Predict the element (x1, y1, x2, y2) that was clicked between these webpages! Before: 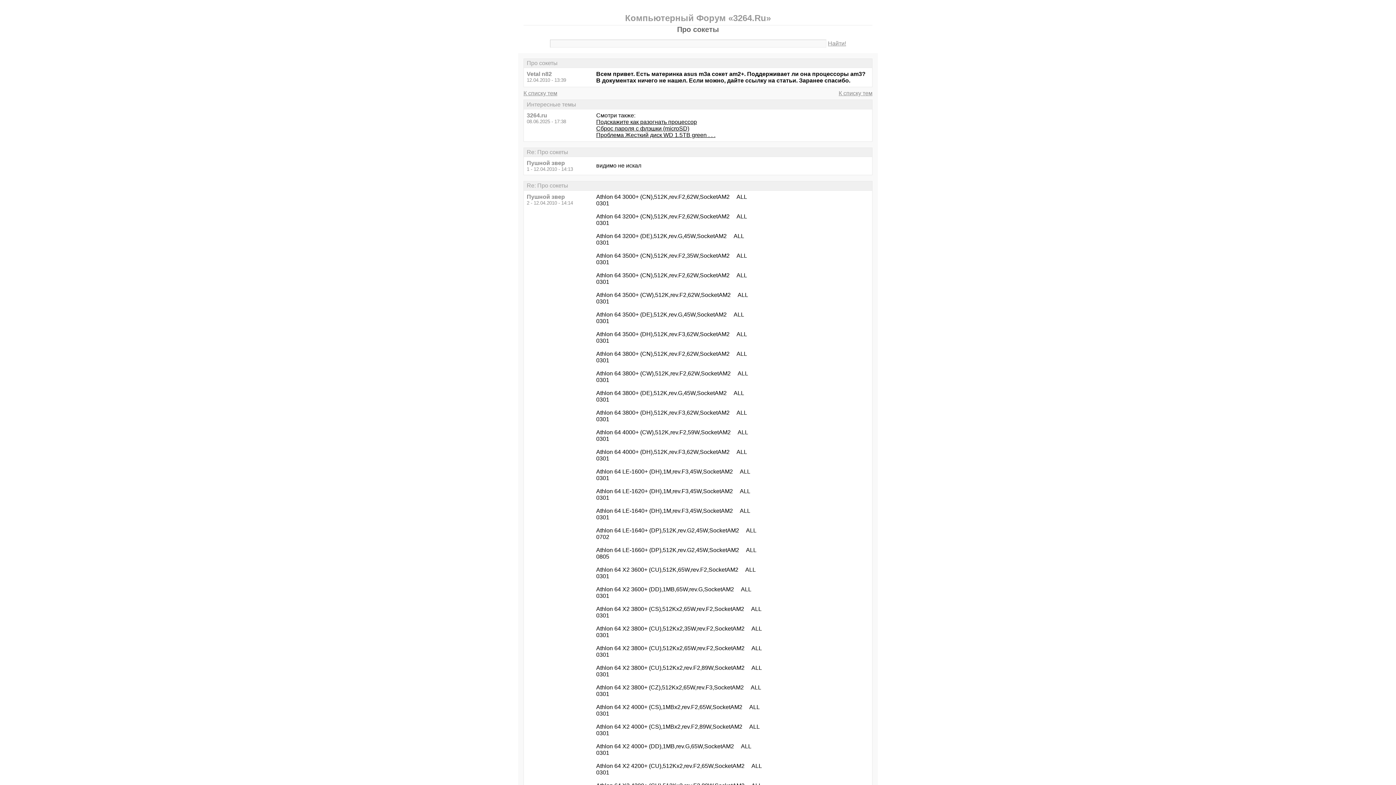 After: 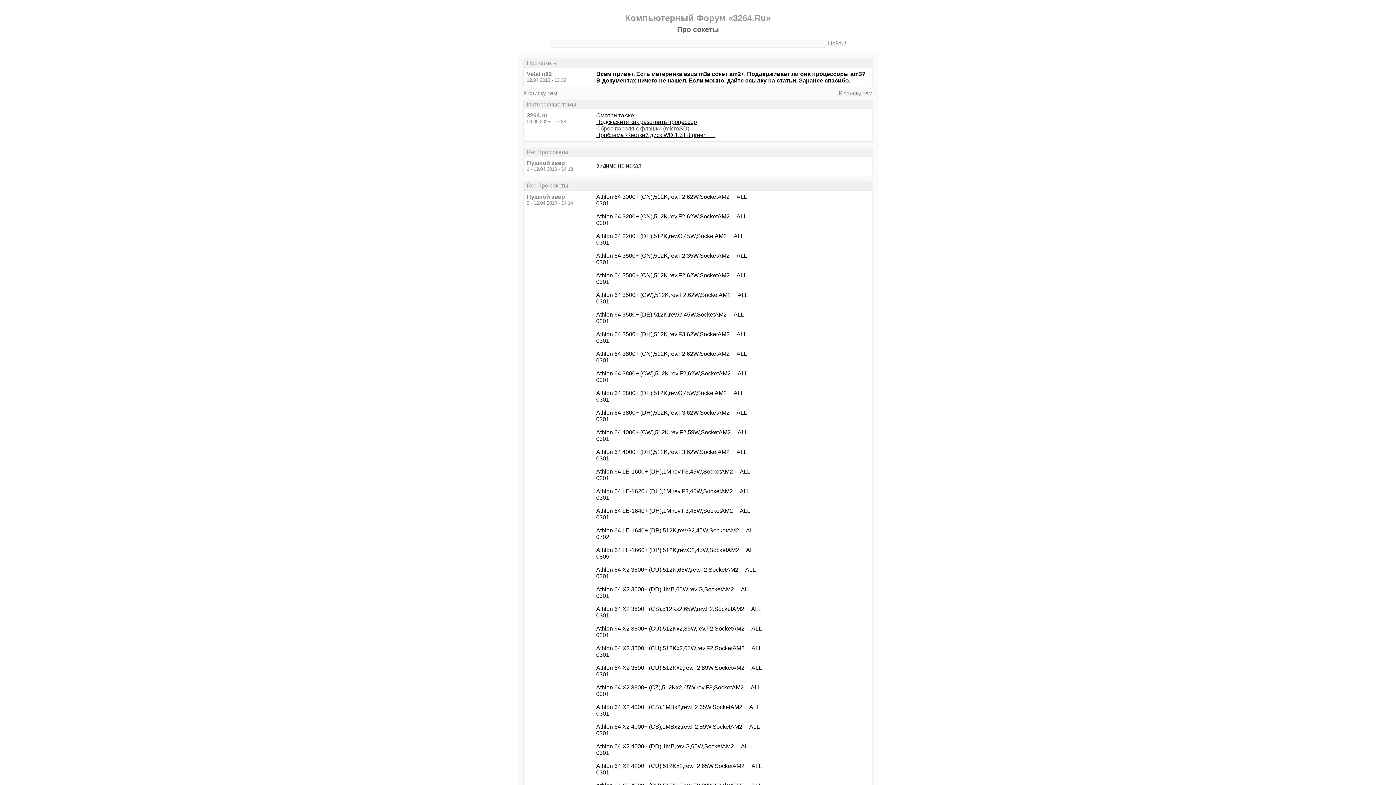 Action: label: Сброс пароля с флэшки (microSD) bbox: (596, 125, 689, 131)